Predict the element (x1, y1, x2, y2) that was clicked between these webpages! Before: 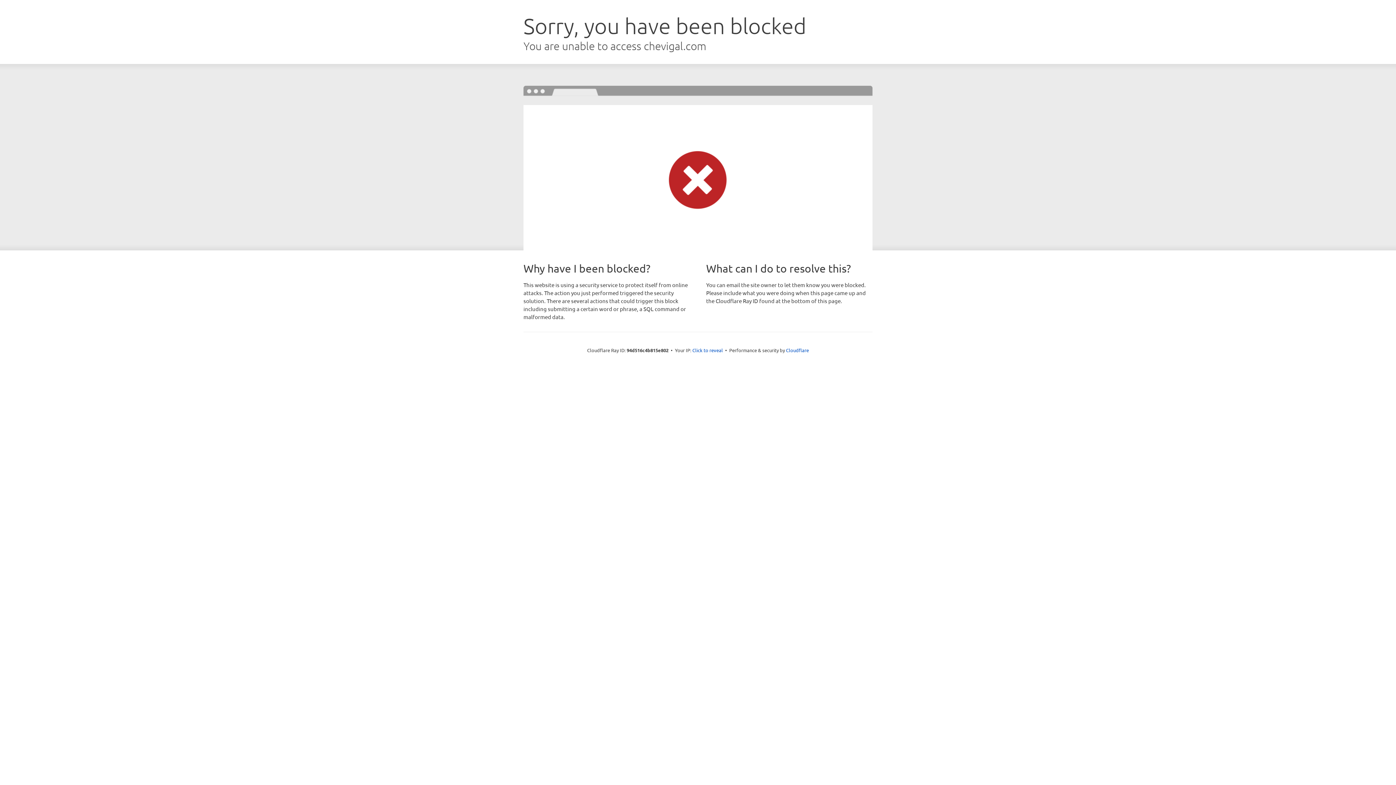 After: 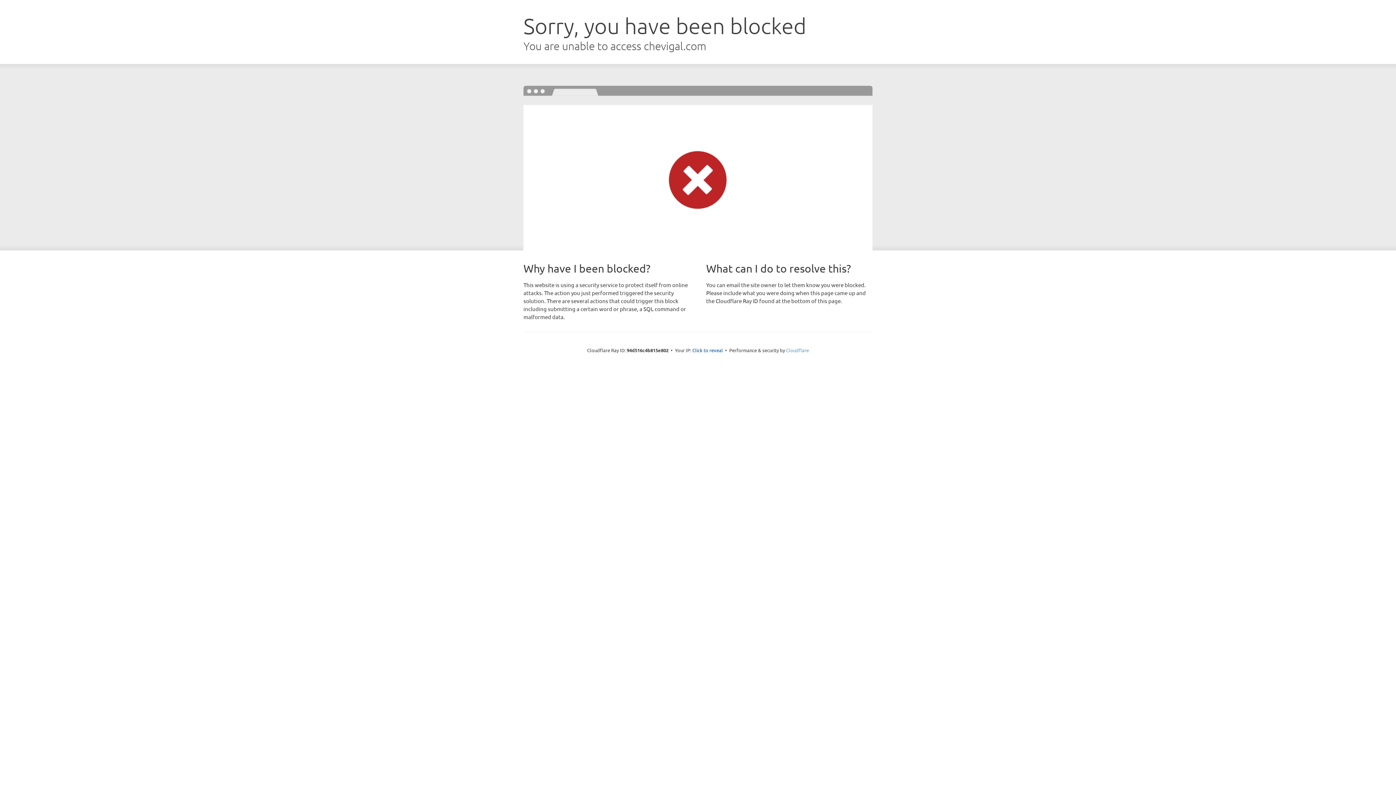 Action: label: Cloudflare bbox: (786, 347, 809, 353)